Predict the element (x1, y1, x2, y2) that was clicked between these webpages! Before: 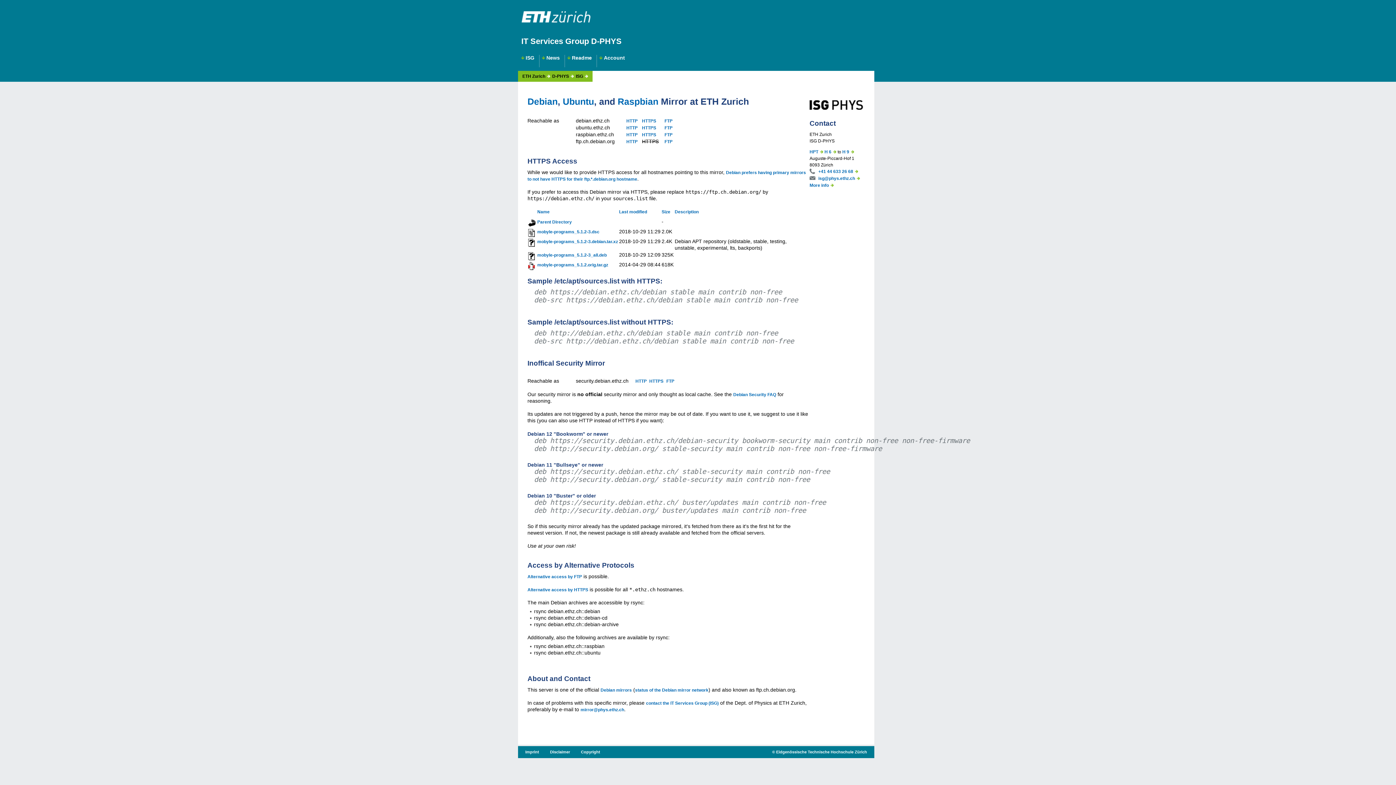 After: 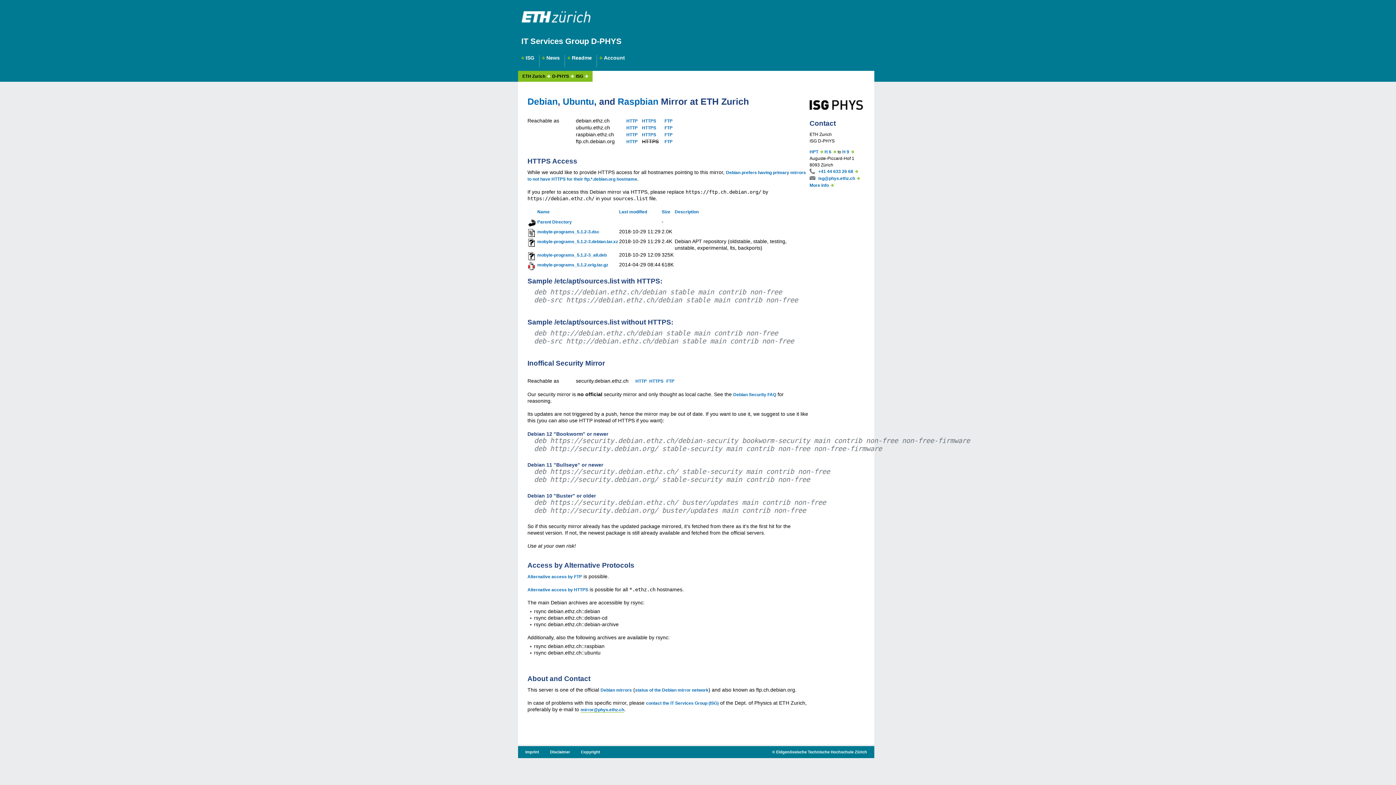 Action: label: mirror@phys.ethz.ch bbox: (580, 707, 624, 712)